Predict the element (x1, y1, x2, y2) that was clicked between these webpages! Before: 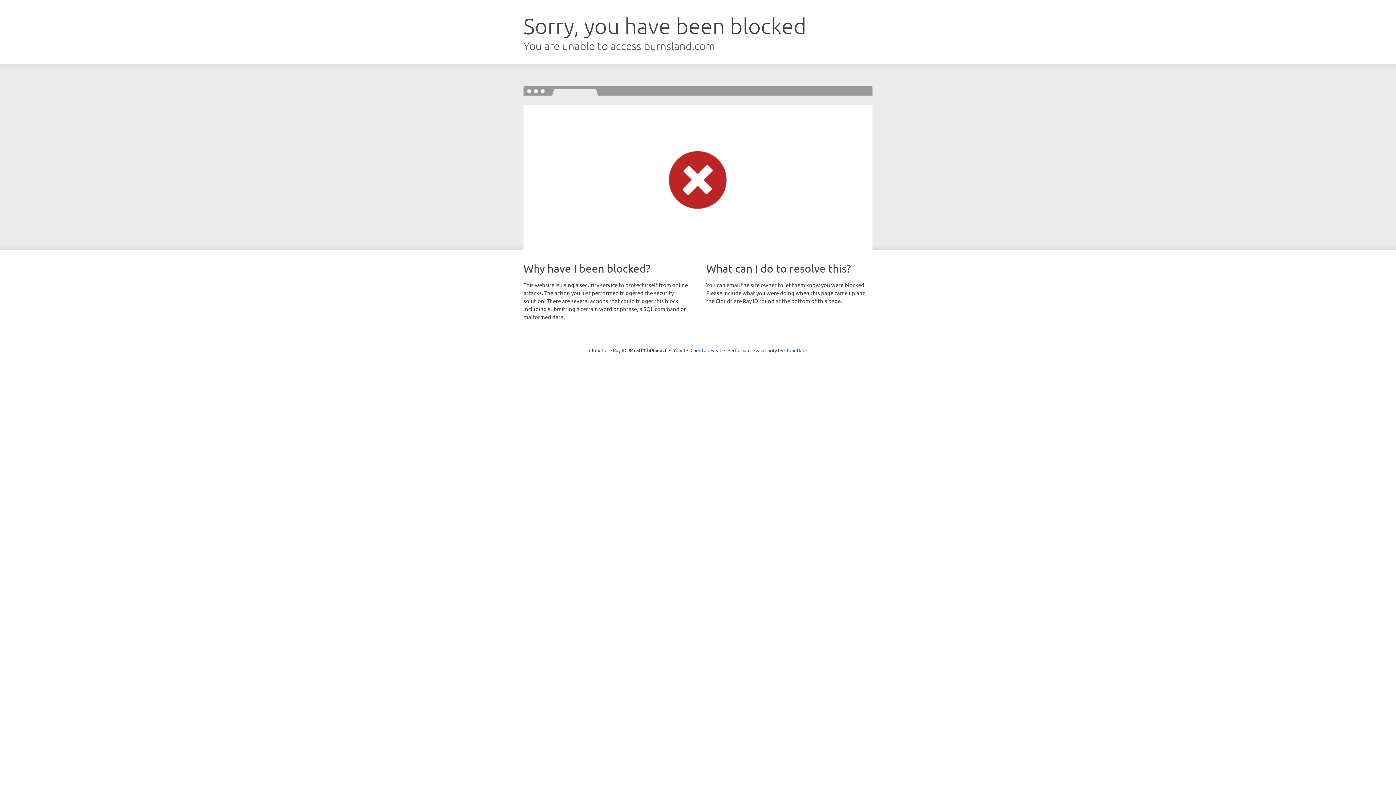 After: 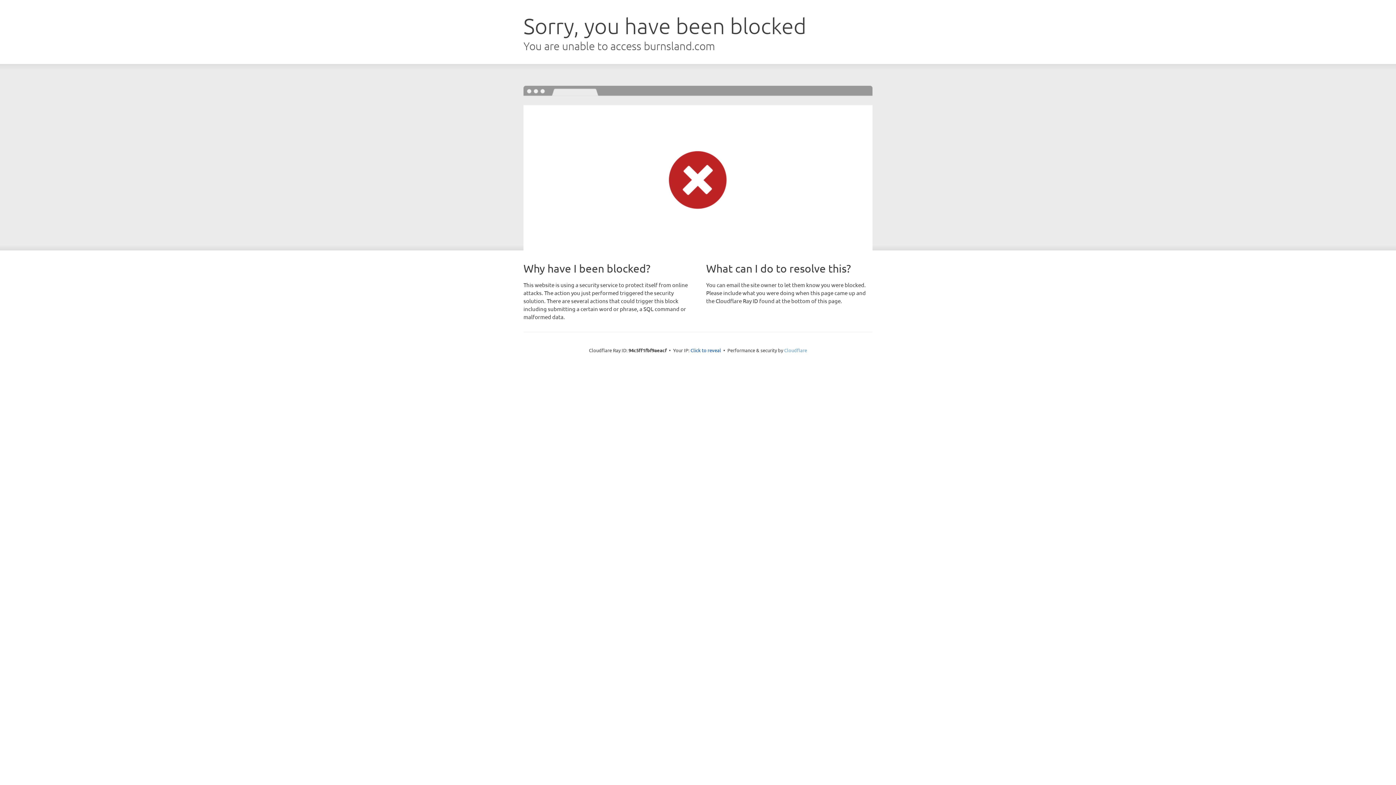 Action: label: Cloudflare bbox: (784, 347, 807, 353)